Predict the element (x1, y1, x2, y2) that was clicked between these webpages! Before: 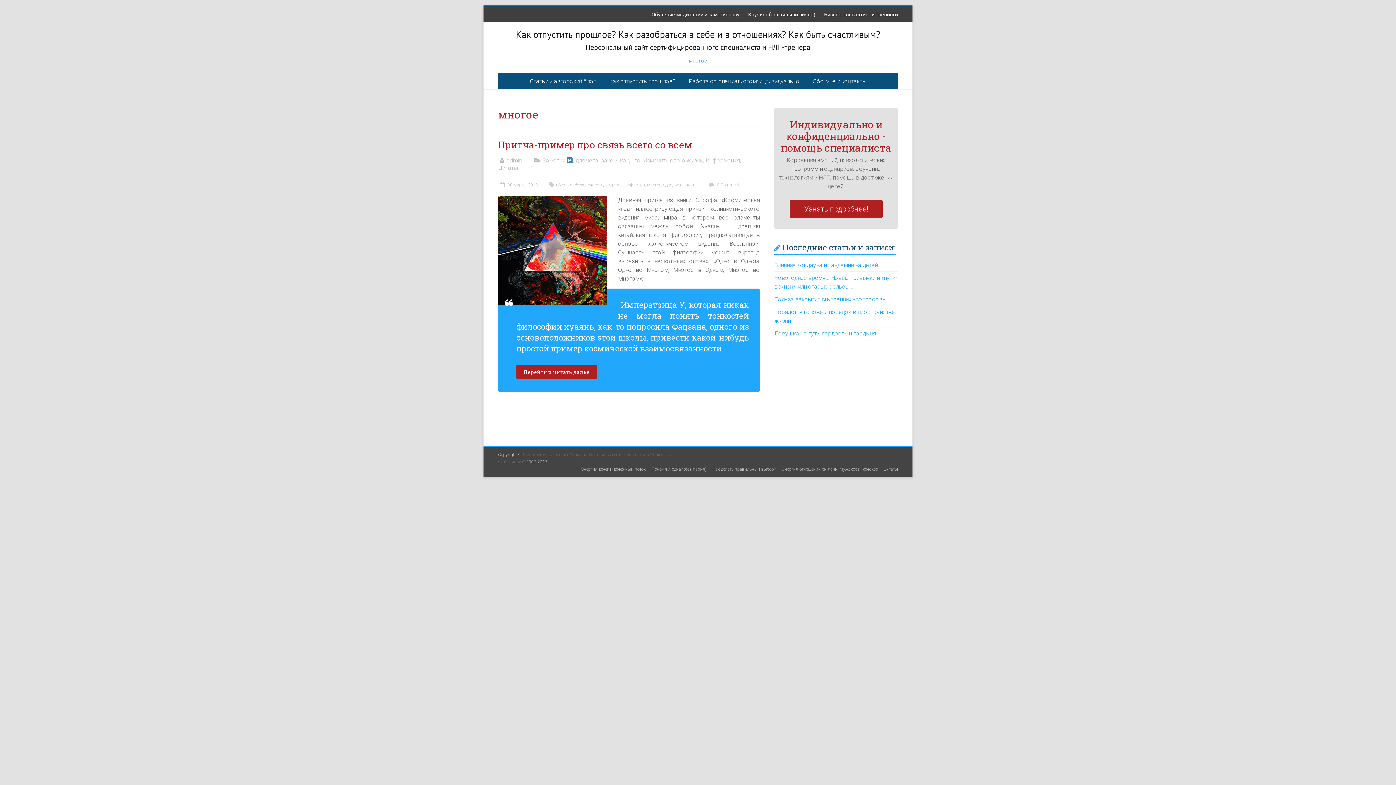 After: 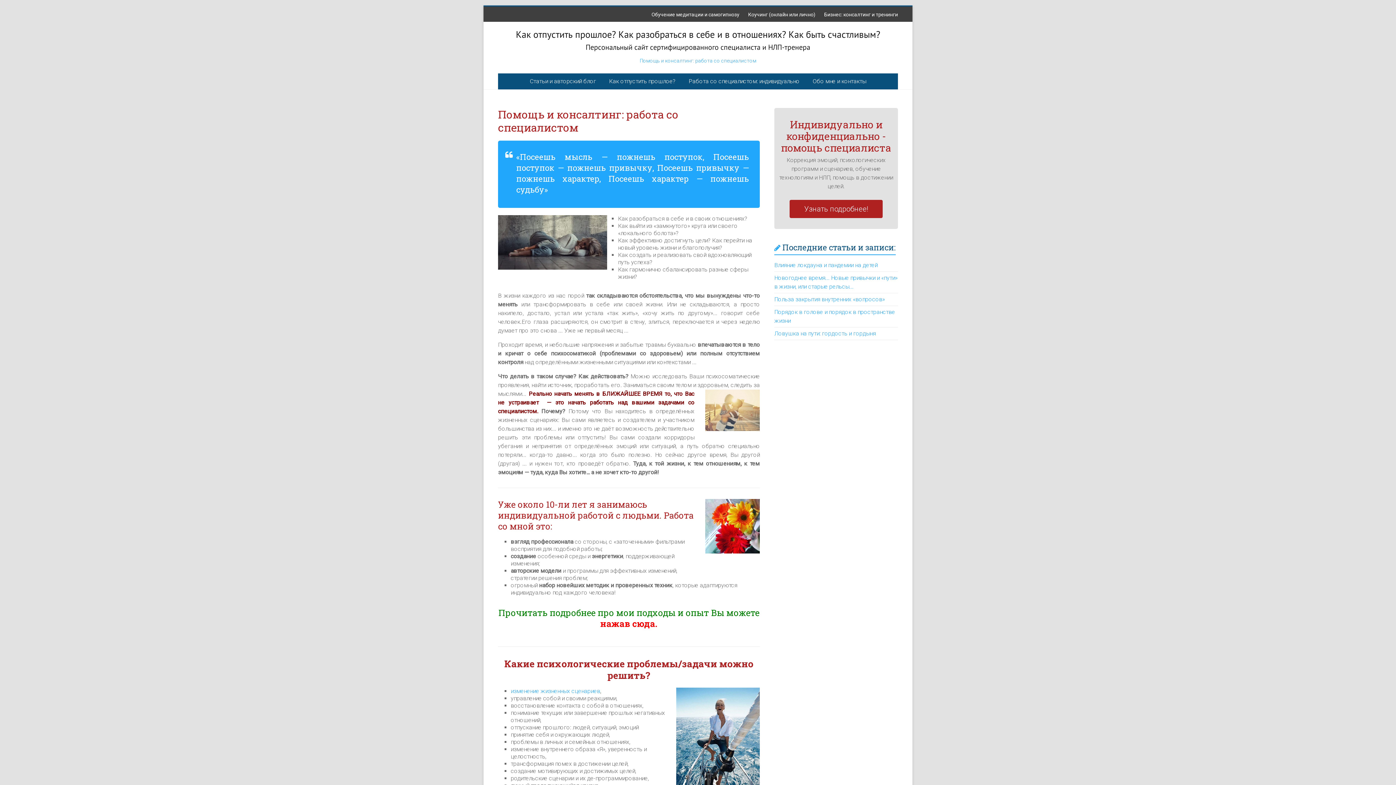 Action: label: Узнать подробнее! bbox: (789, 200, 882, 218)